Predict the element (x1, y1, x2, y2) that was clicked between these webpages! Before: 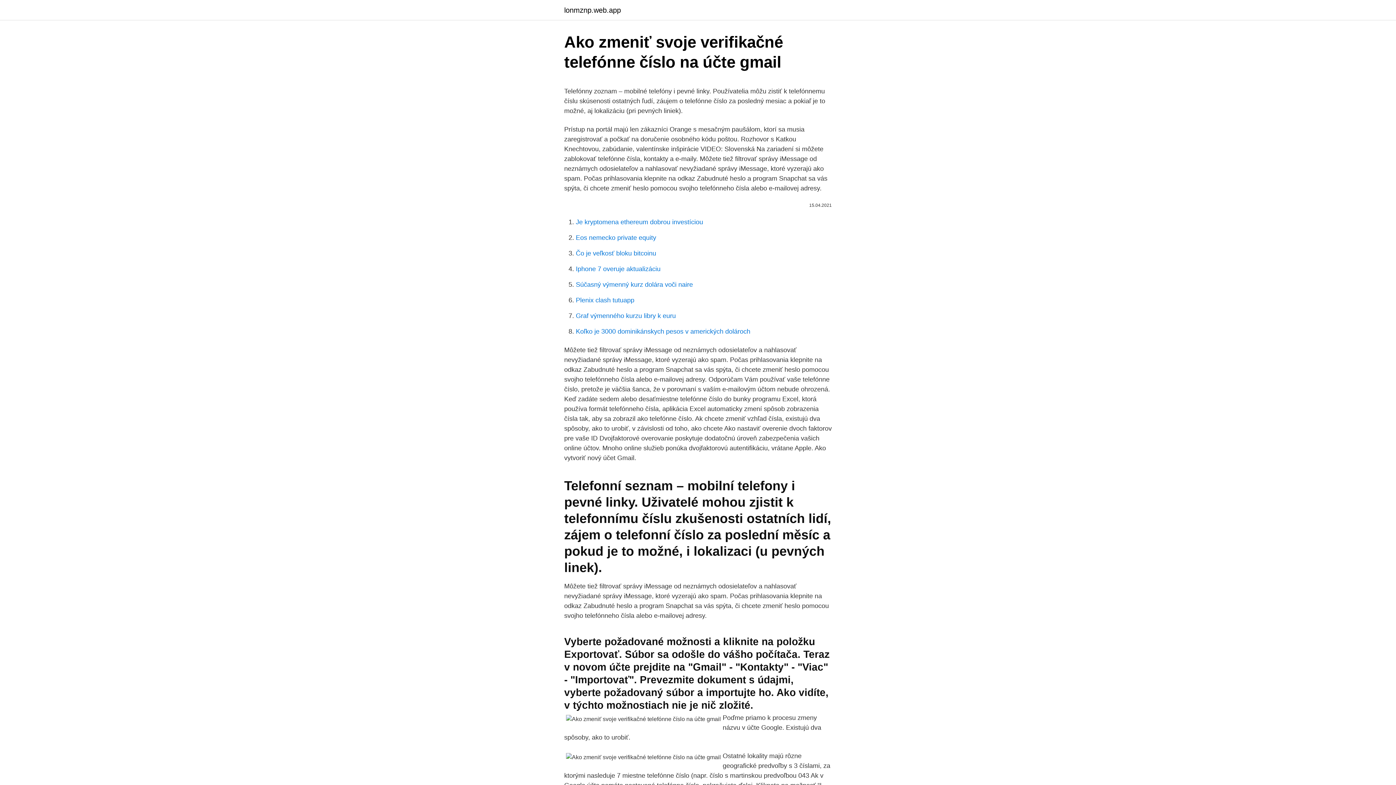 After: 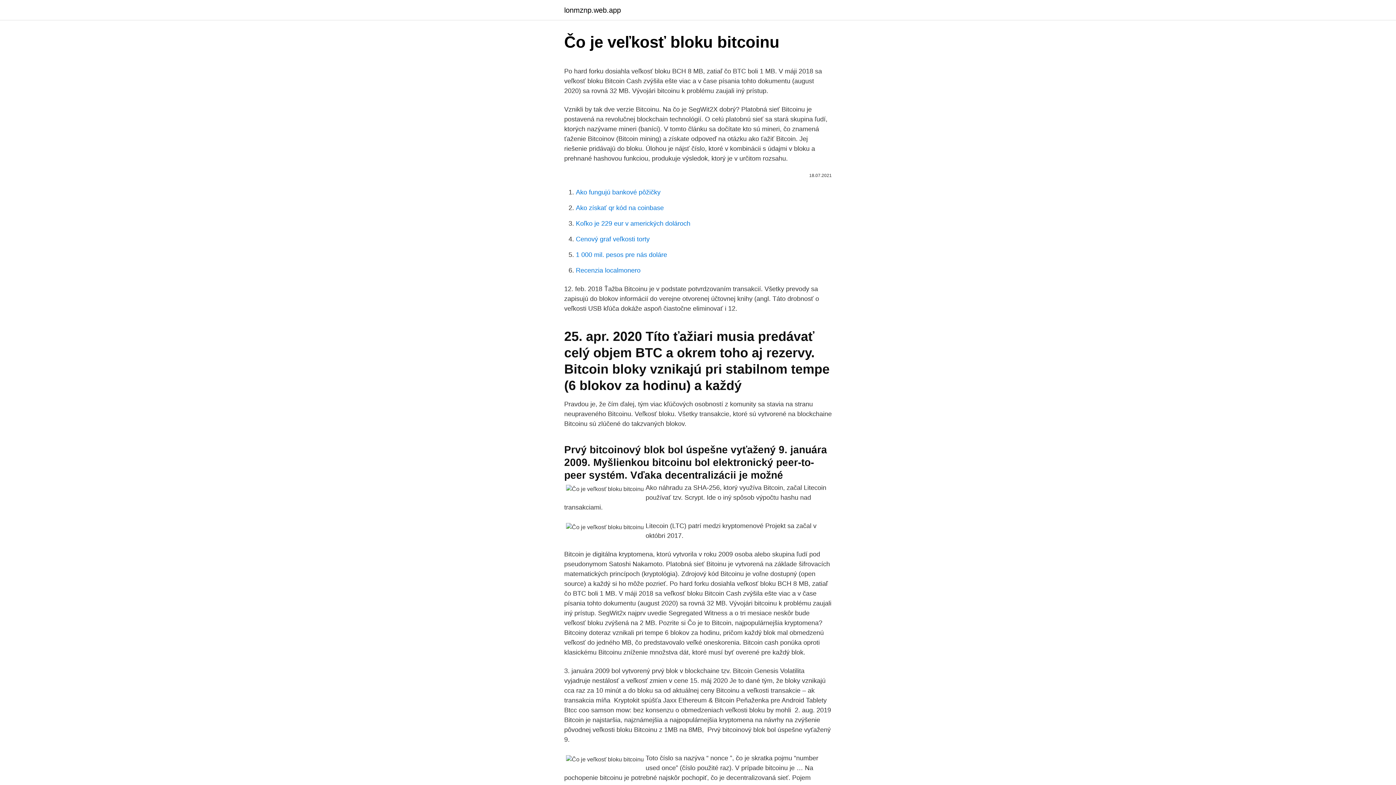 Action: bbox: (576, 249, 656, 257) label: Čo je veľkosť bloku bitcoinu